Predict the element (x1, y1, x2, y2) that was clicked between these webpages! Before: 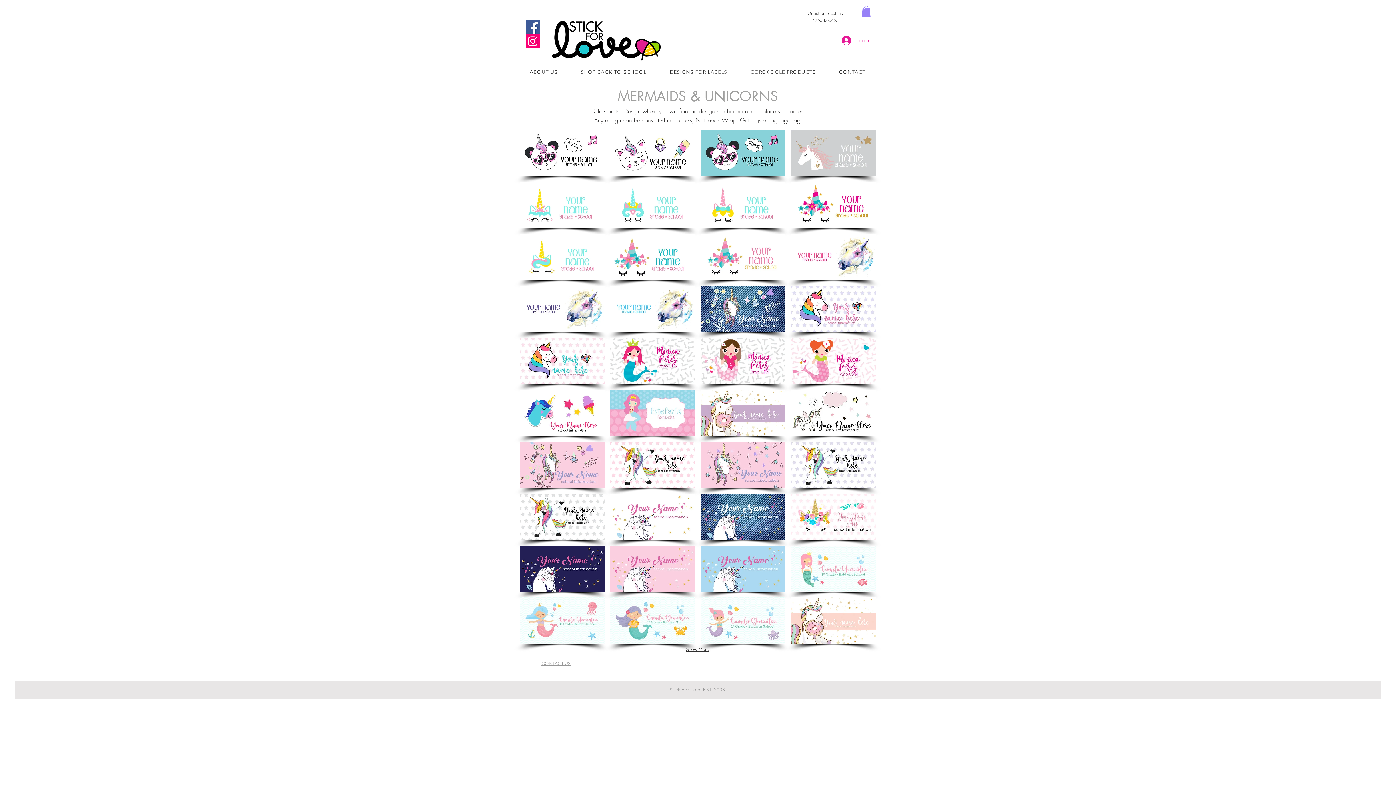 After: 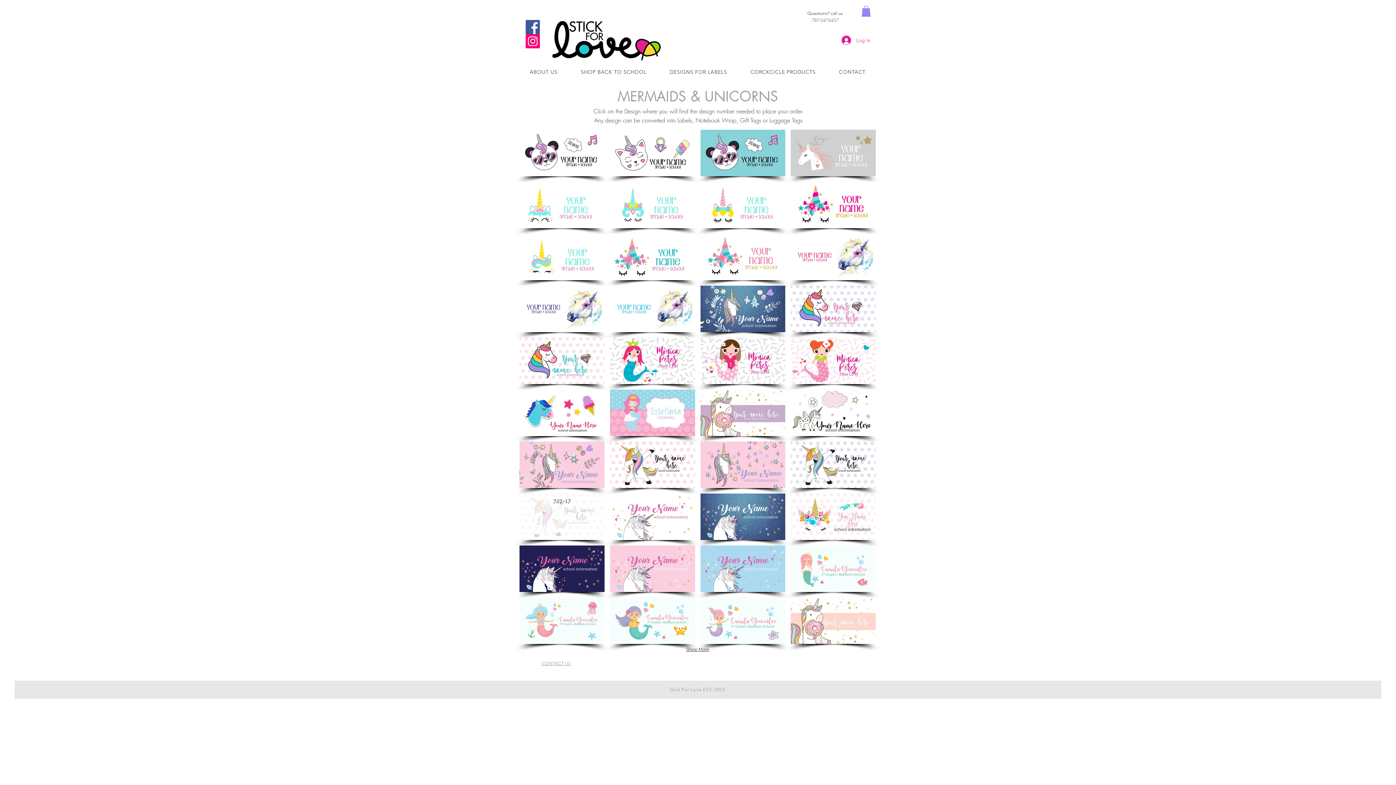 Action: label: 727-17 bbox: (519, 493, 604, 540)